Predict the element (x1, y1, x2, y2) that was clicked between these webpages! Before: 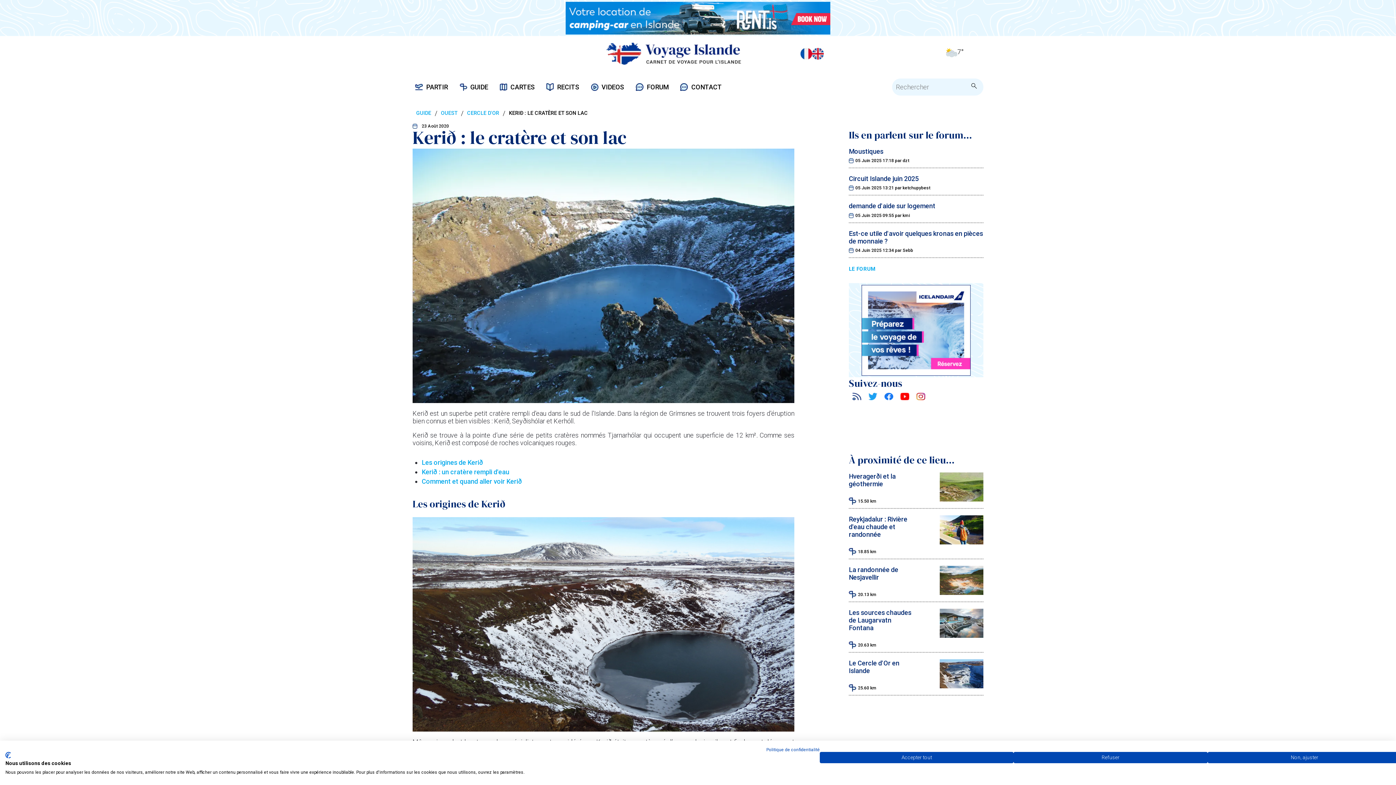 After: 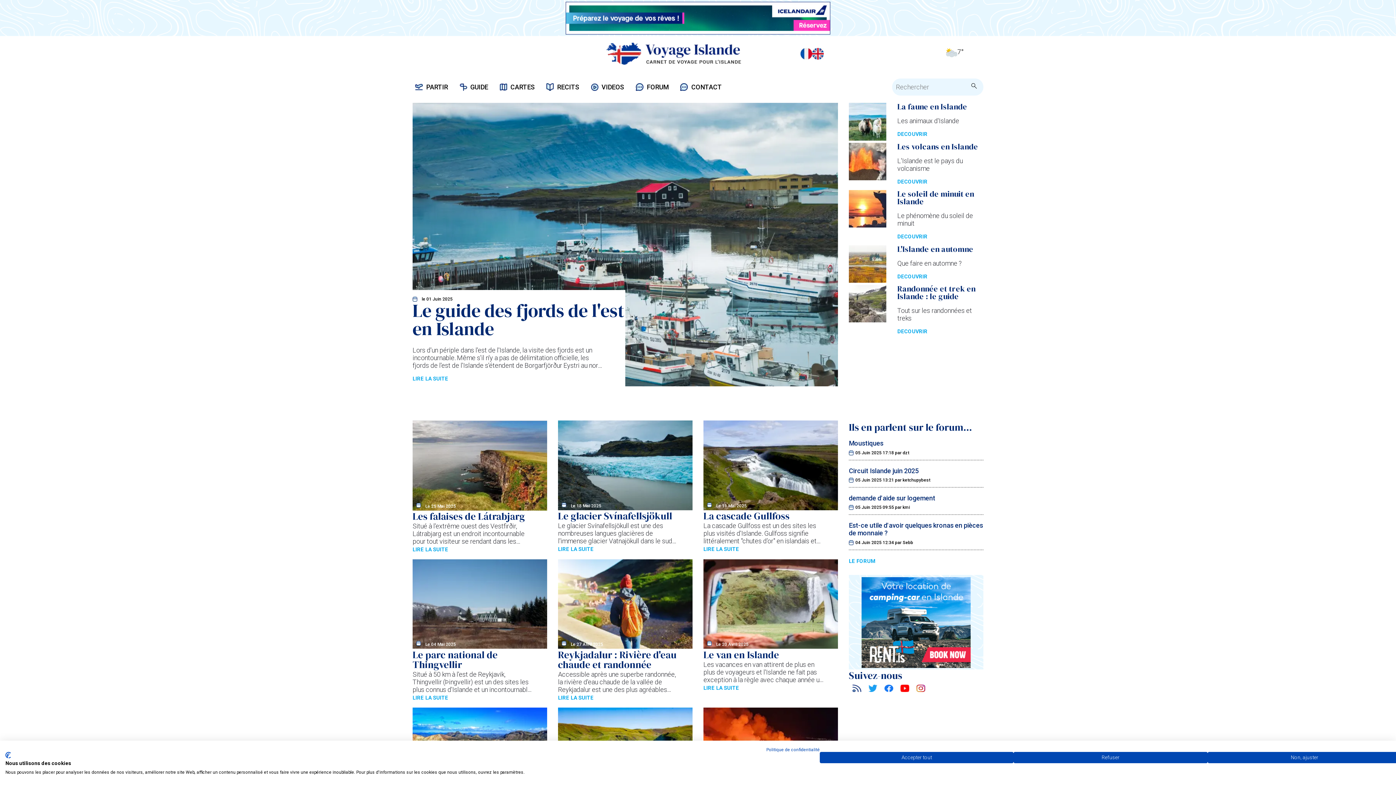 Action: bbox: (558, 42, 789, 64)